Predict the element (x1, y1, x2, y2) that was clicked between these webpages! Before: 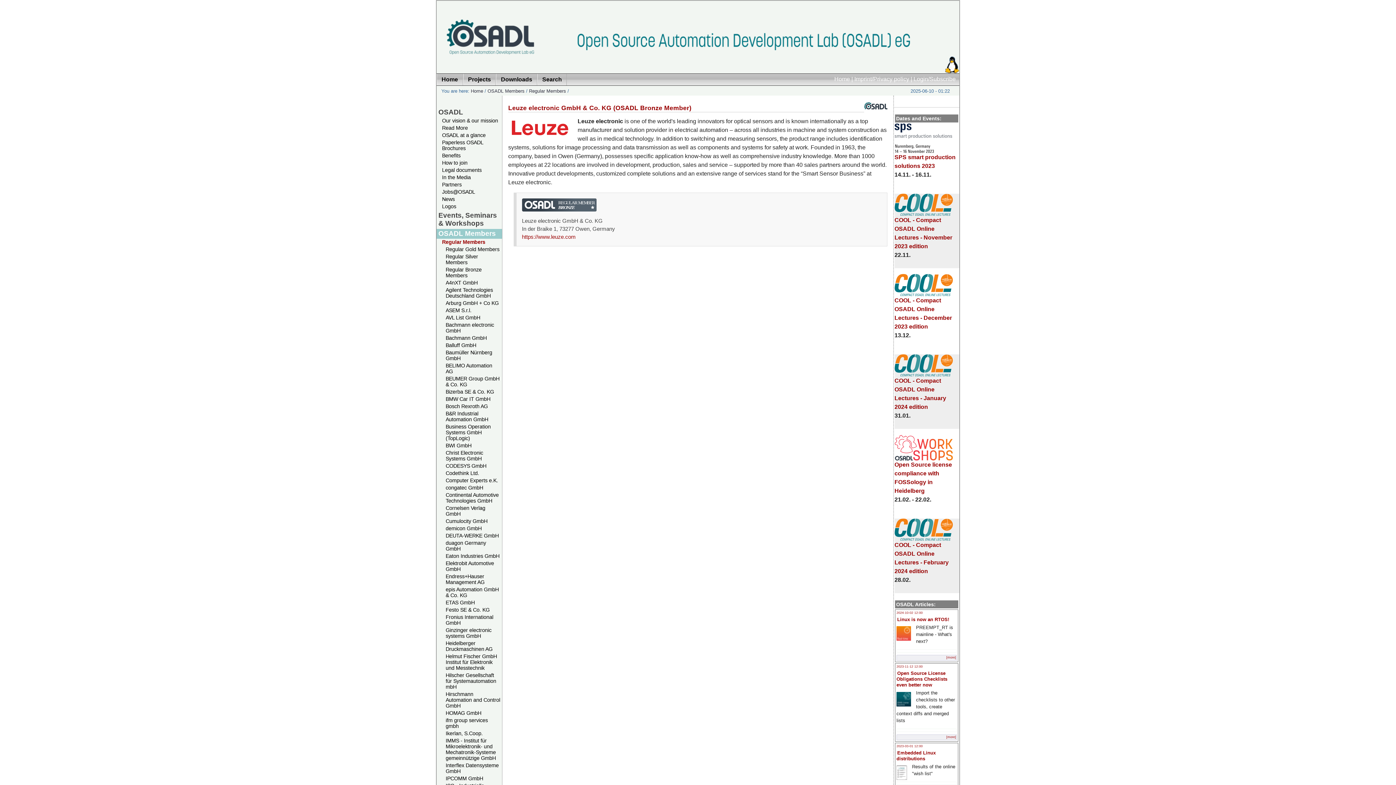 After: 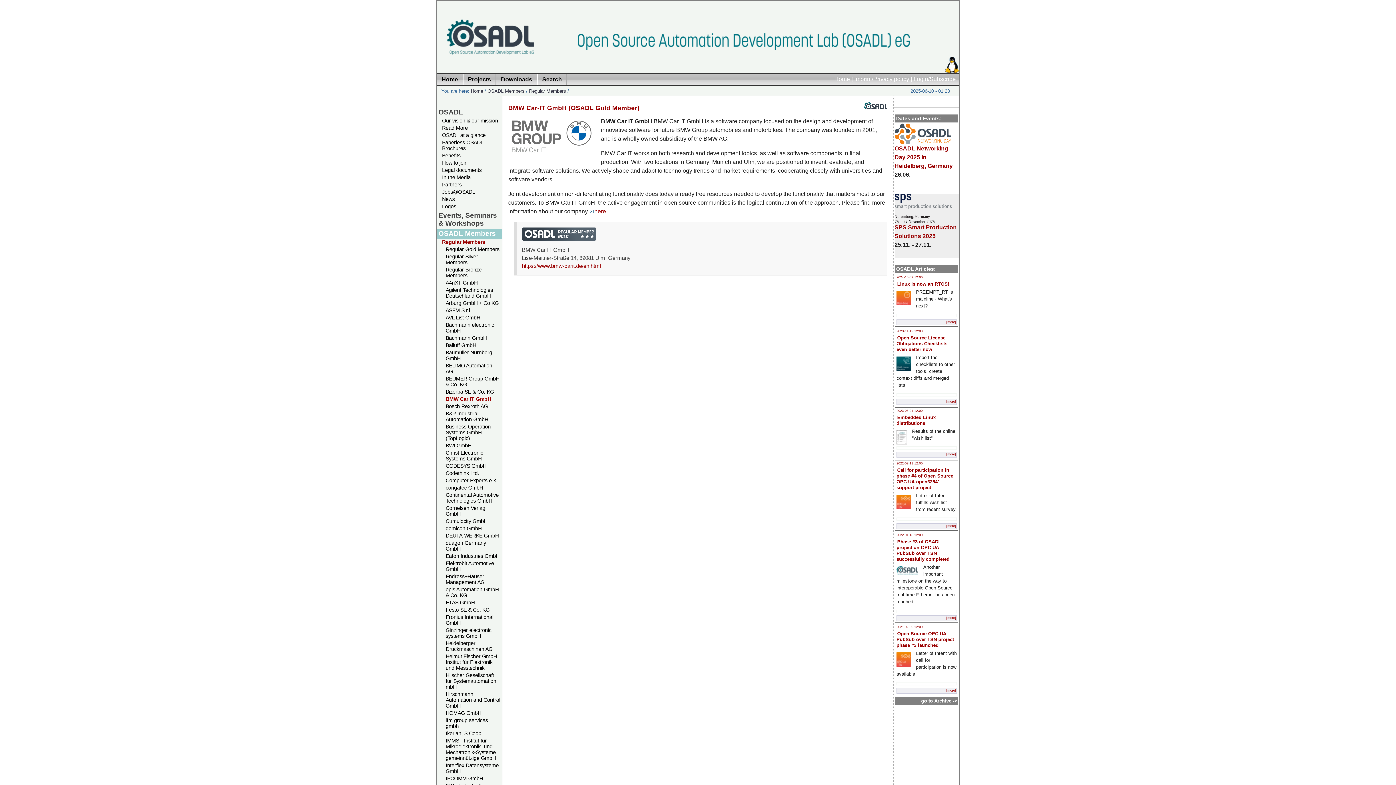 Action: label: BMW Car IT GmbH bbox: (436, 396, 502, 403)